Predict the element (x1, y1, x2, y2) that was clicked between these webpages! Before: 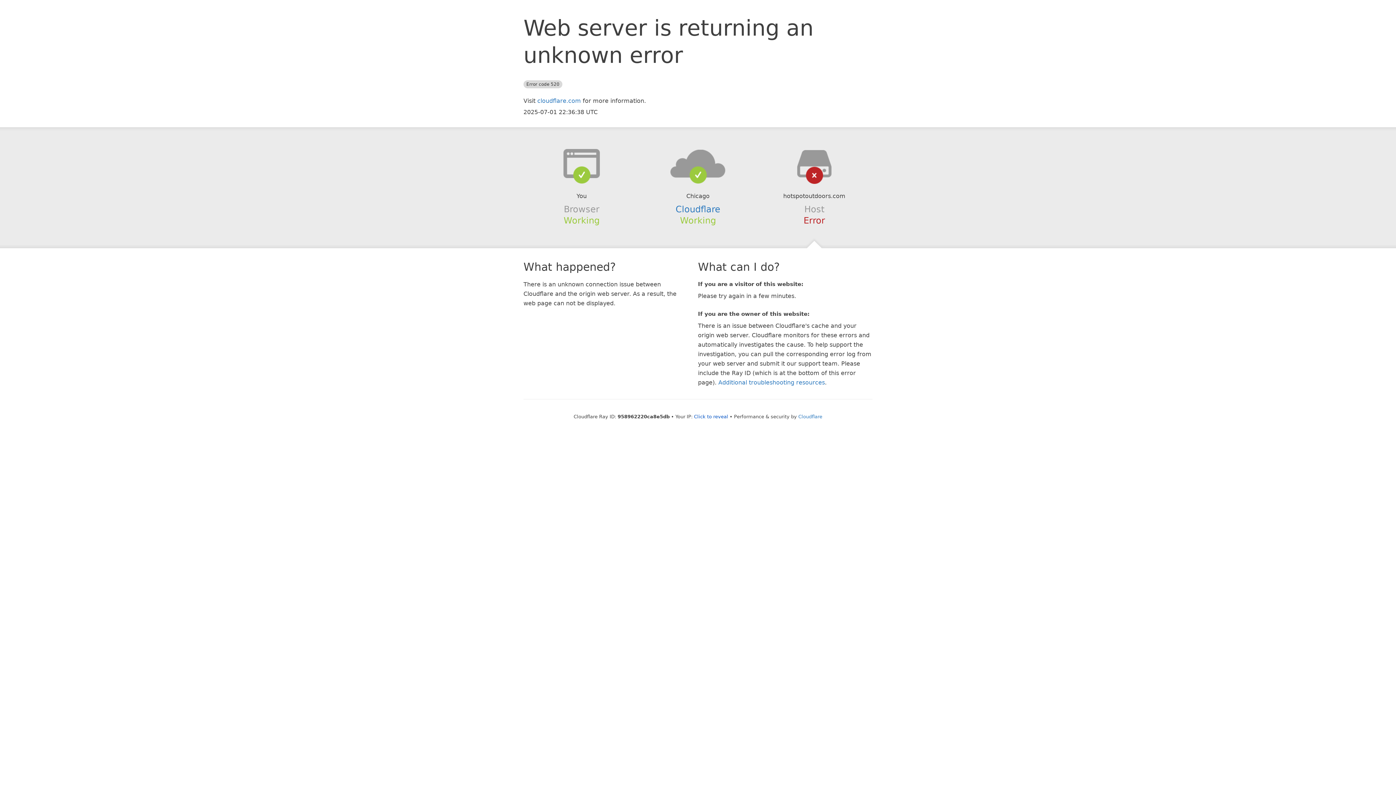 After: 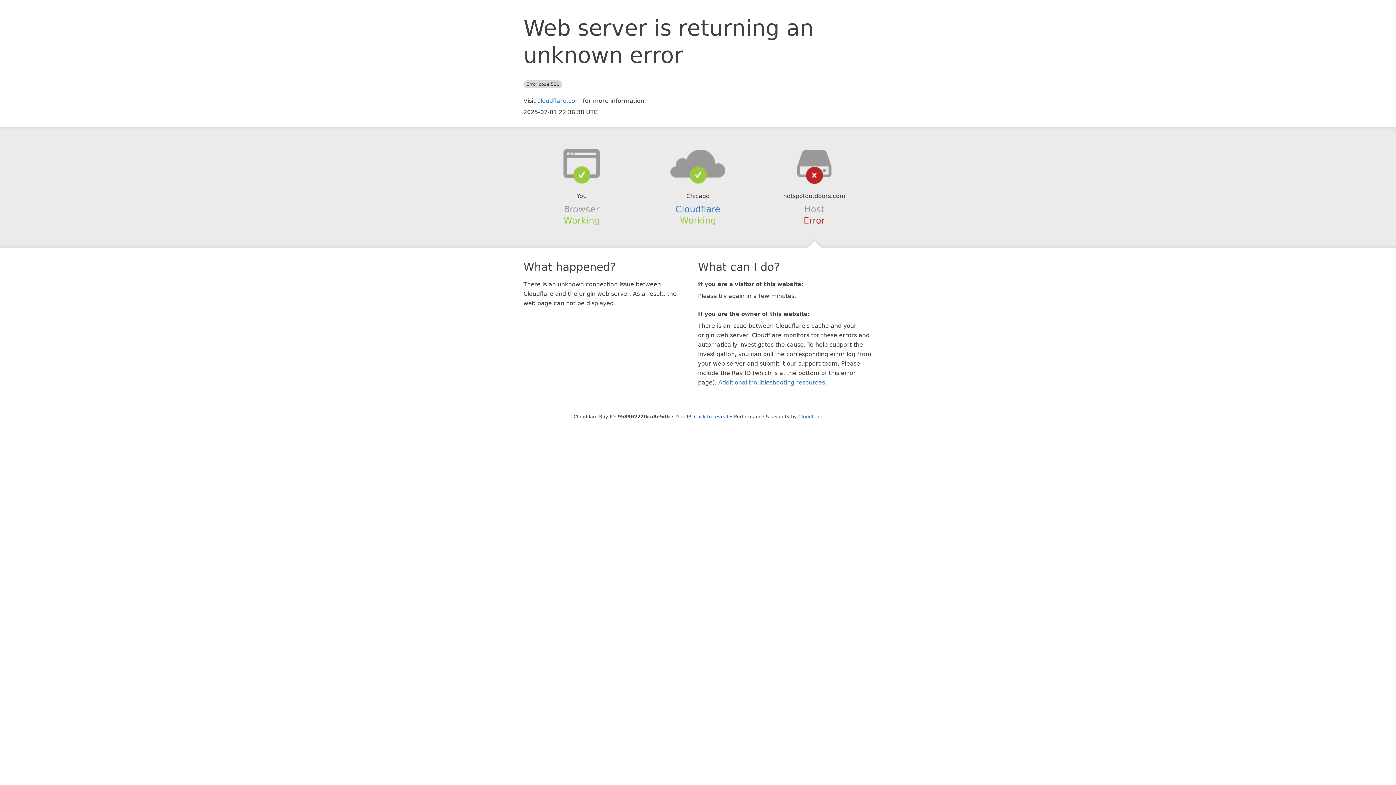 Action: bbox: (639, 148, 756, 178)